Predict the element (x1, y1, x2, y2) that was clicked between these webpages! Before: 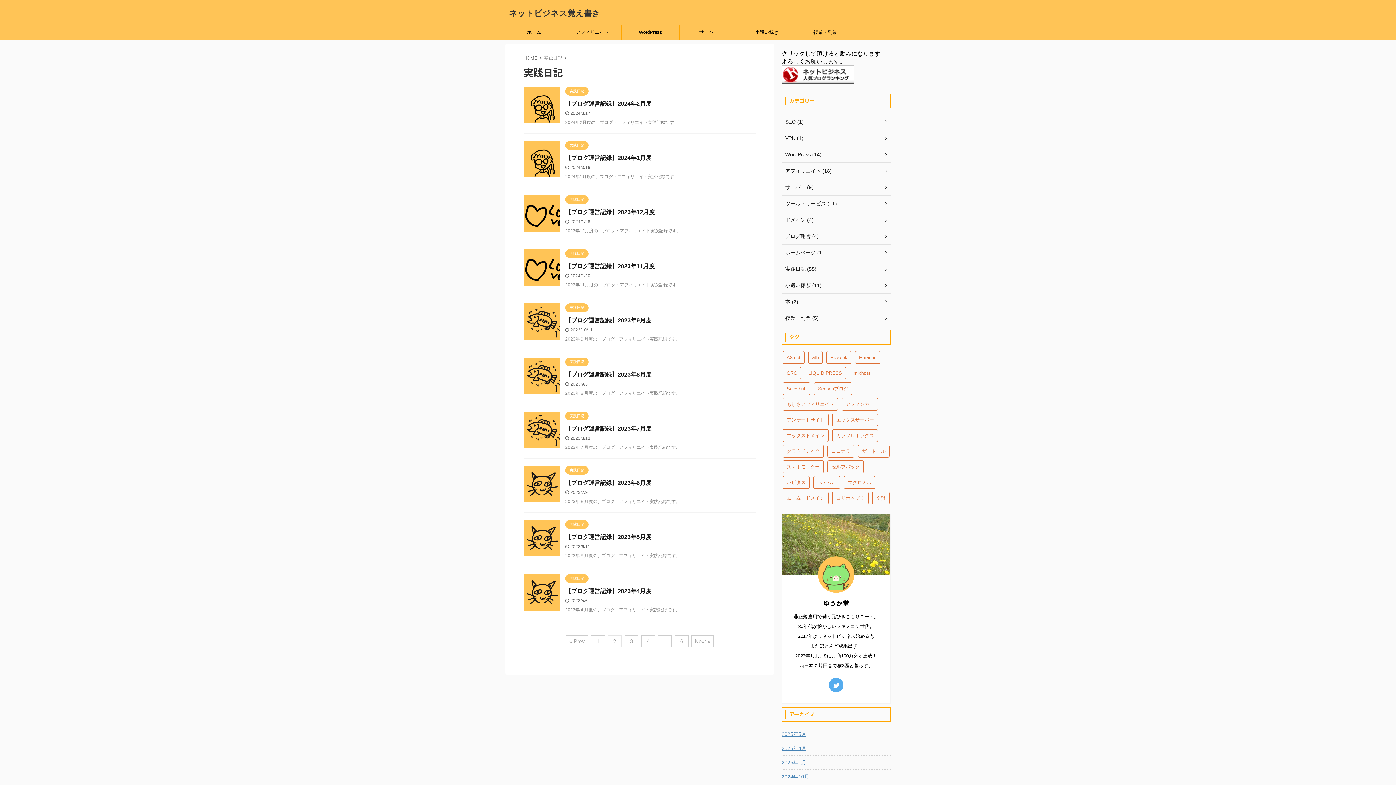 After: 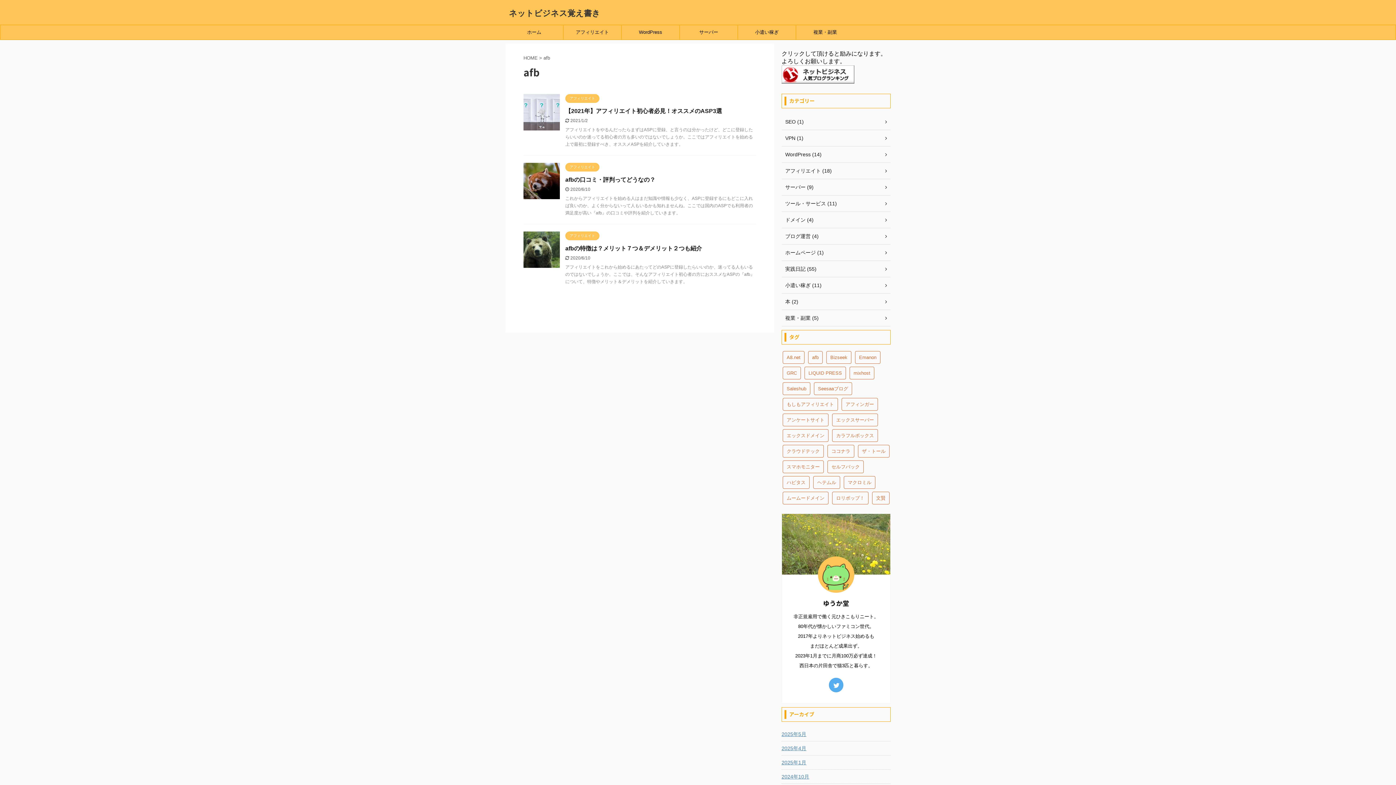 Action: bbox: (808, 351, 822, 364) label: afb (3個の項目)